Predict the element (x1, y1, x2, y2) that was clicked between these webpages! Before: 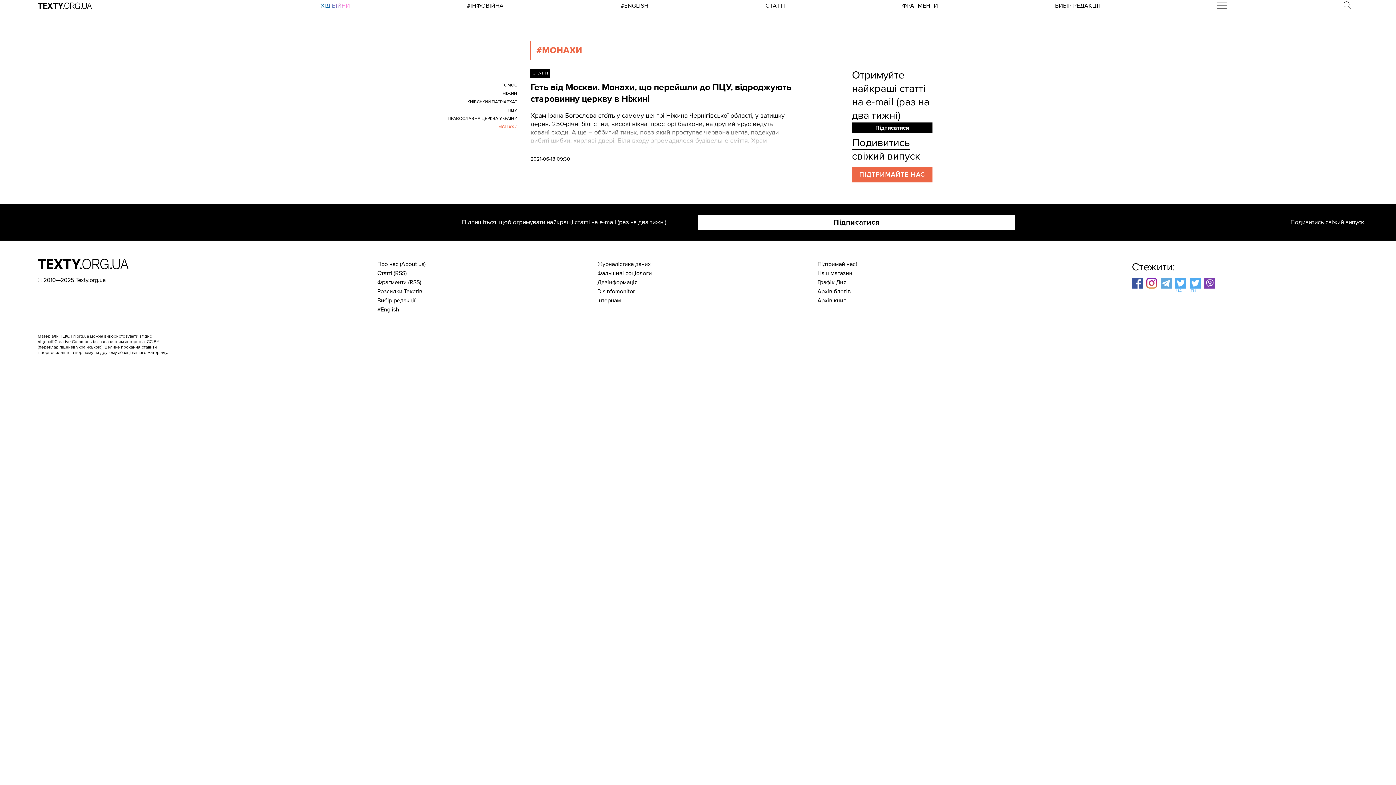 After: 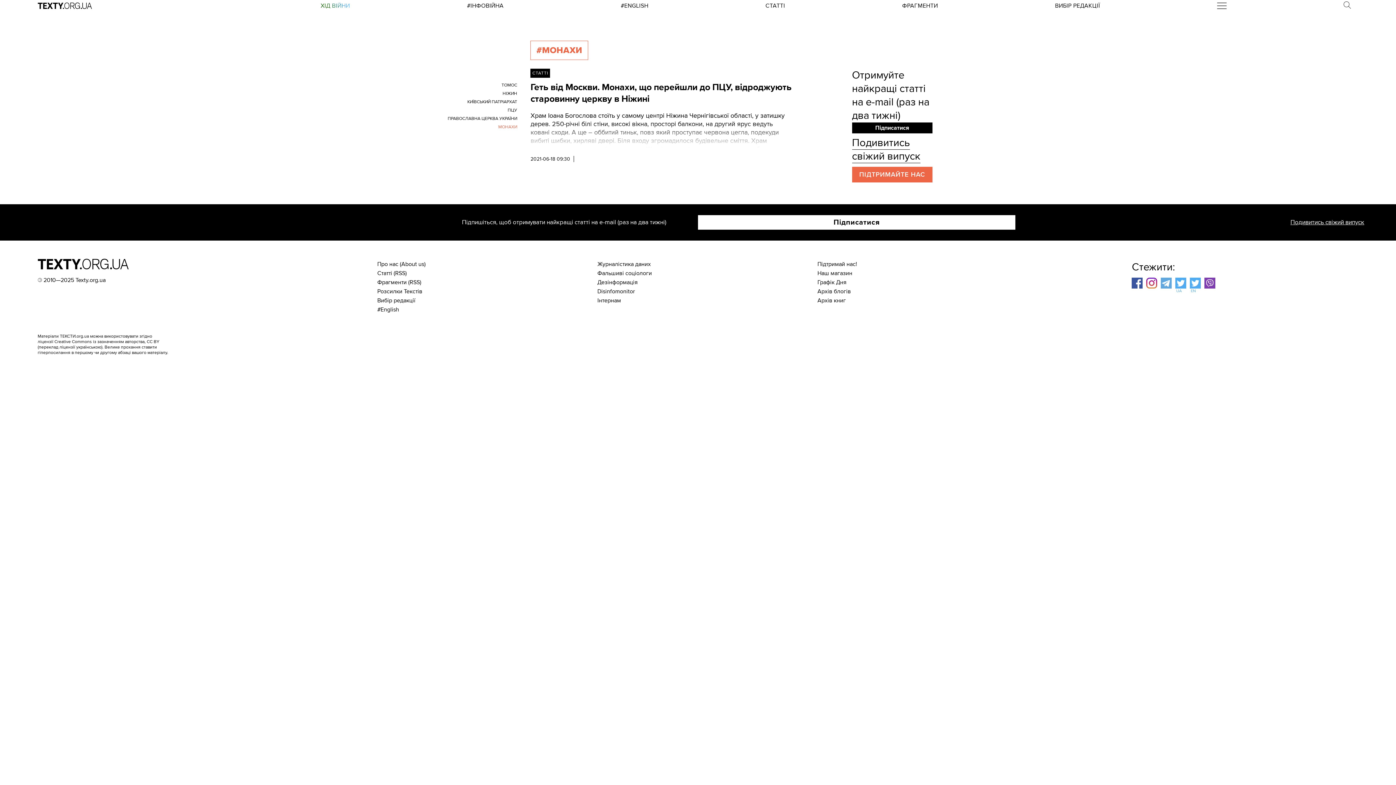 Action: bbox: (1161, 277, 1175, 290)